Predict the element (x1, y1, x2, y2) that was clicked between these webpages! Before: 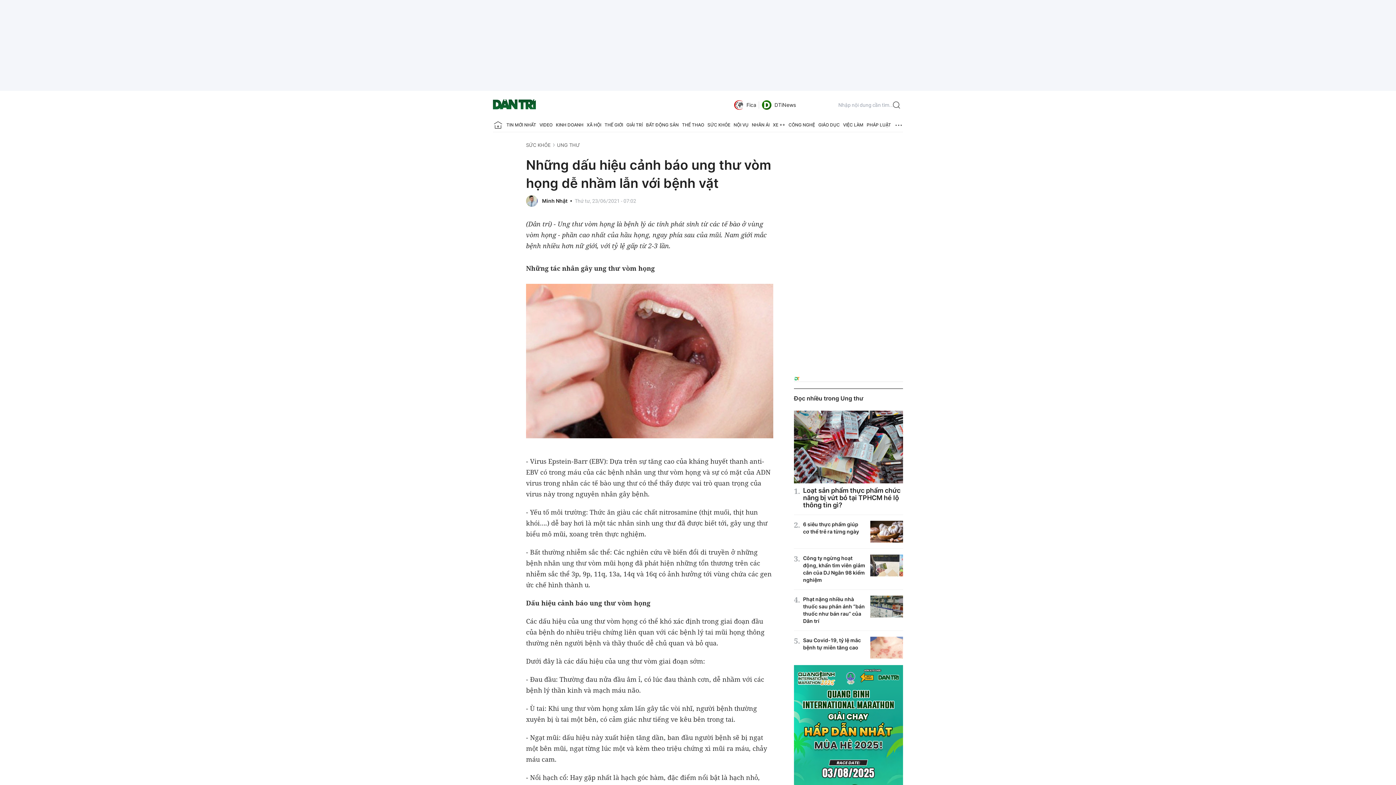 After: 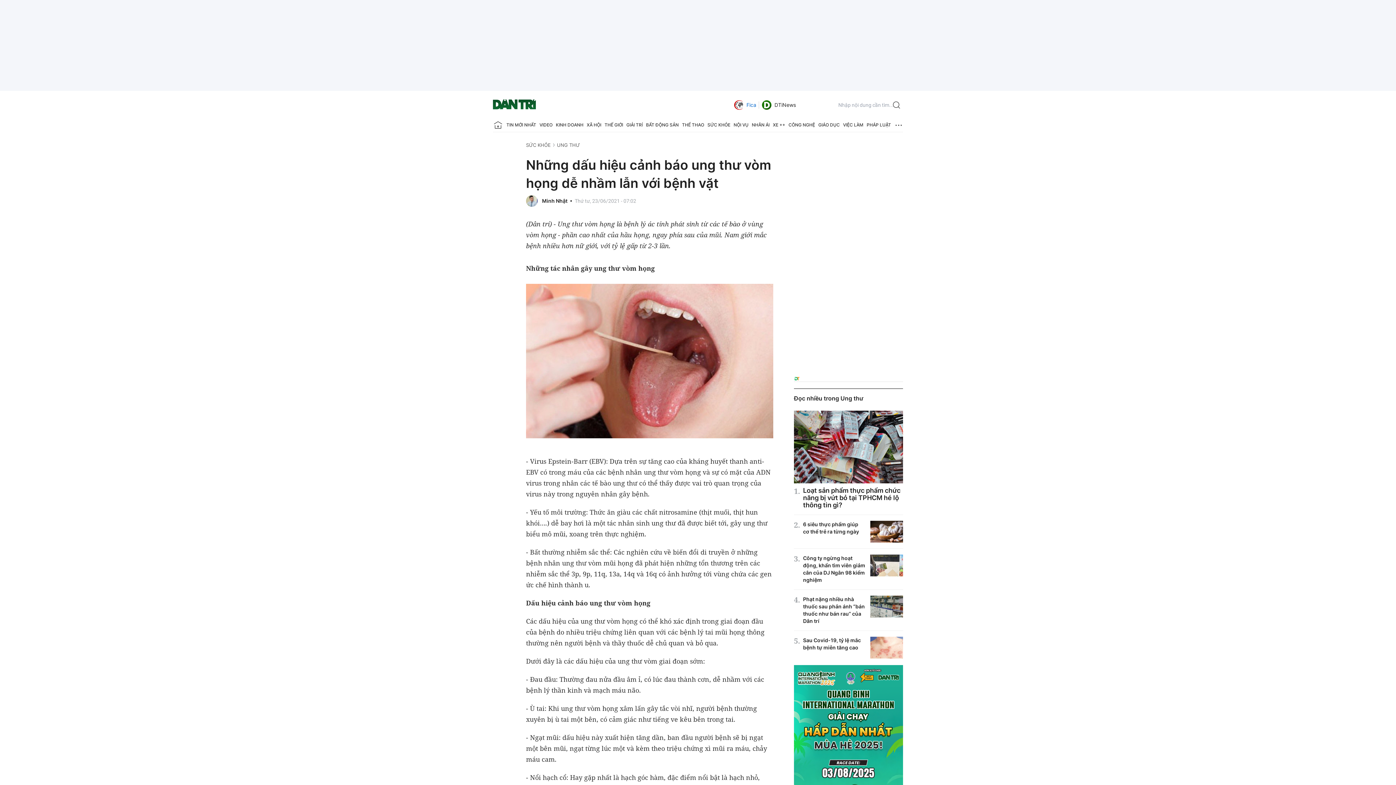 Action: label: Fica bbox: (734, 98, 756, 111)